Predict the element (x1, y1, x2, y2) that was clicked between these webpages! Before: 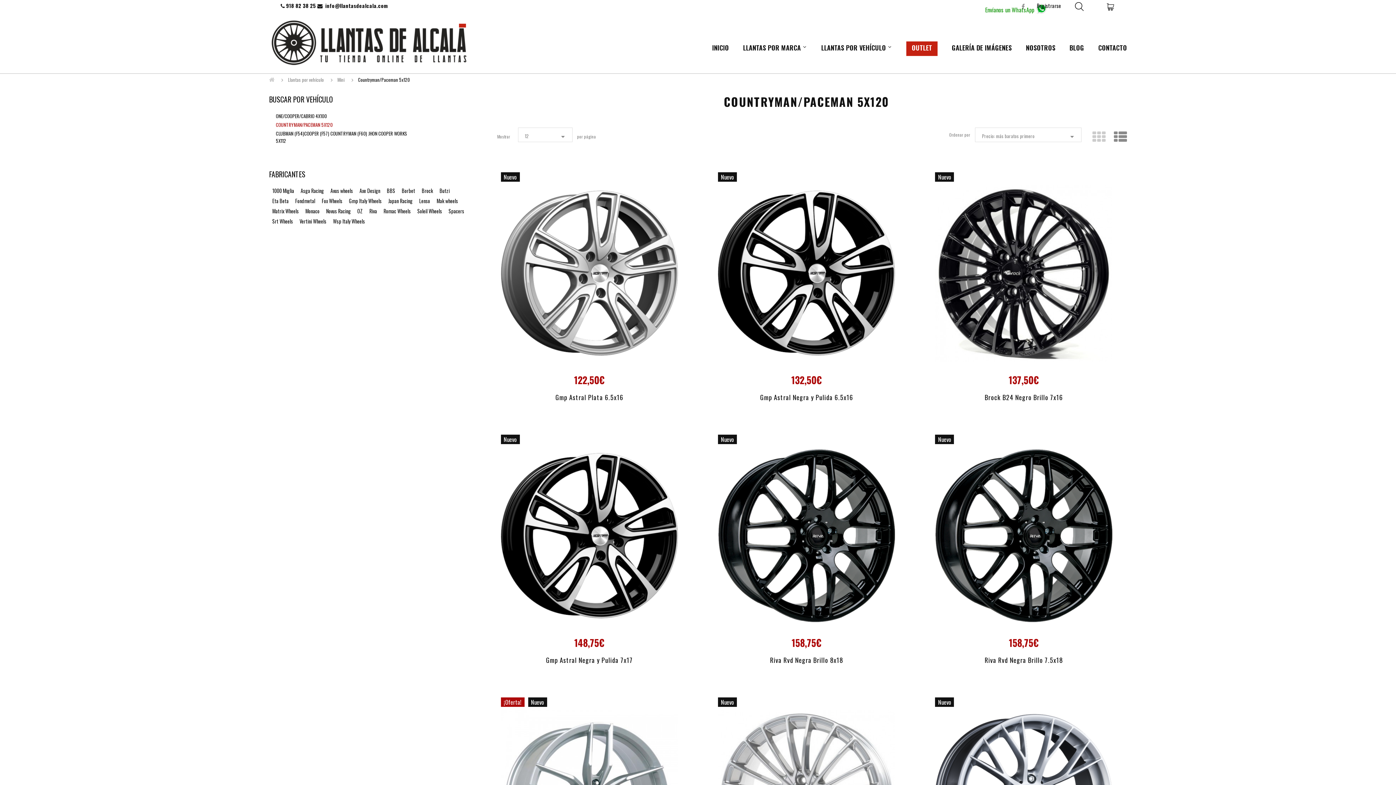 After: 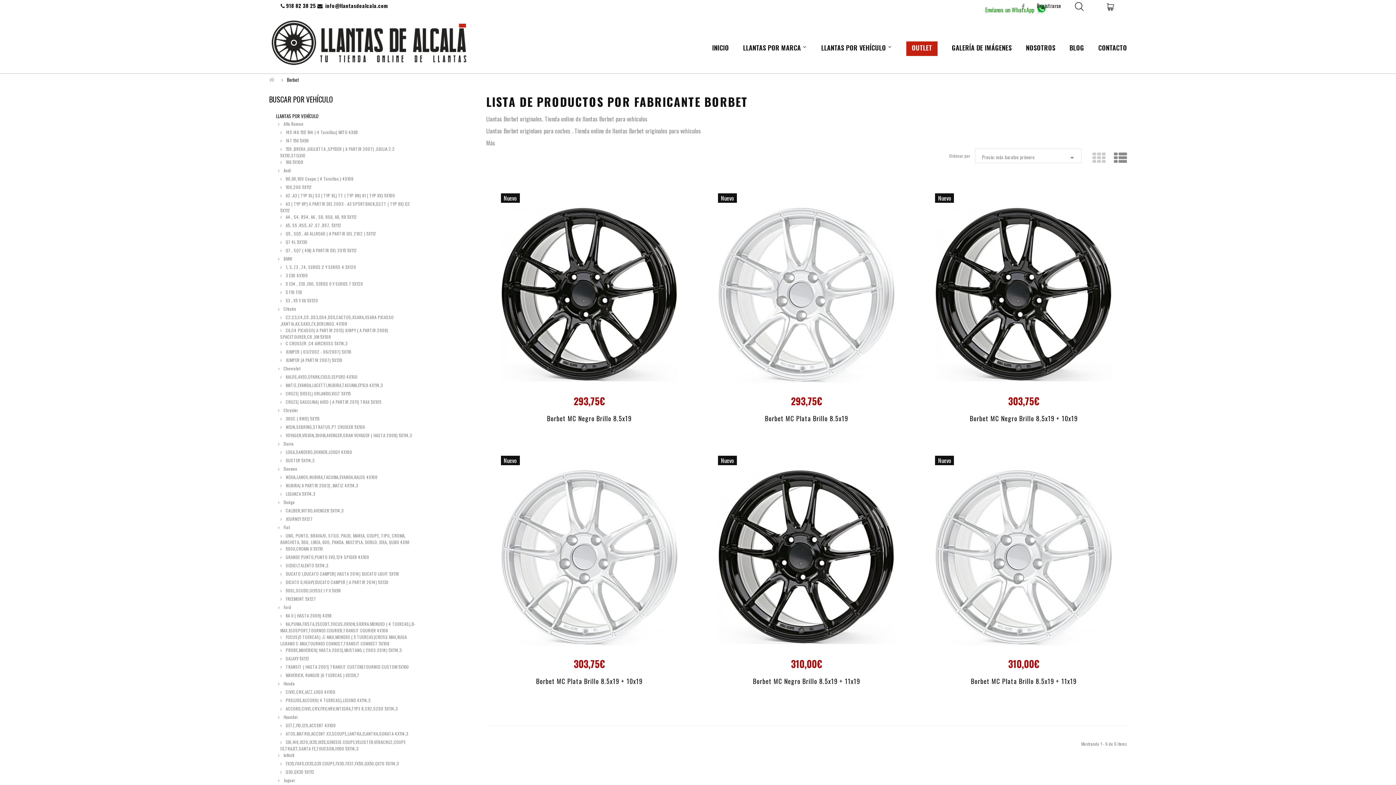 Action: label: Borbet bbox: (401, 186, 415, 194)